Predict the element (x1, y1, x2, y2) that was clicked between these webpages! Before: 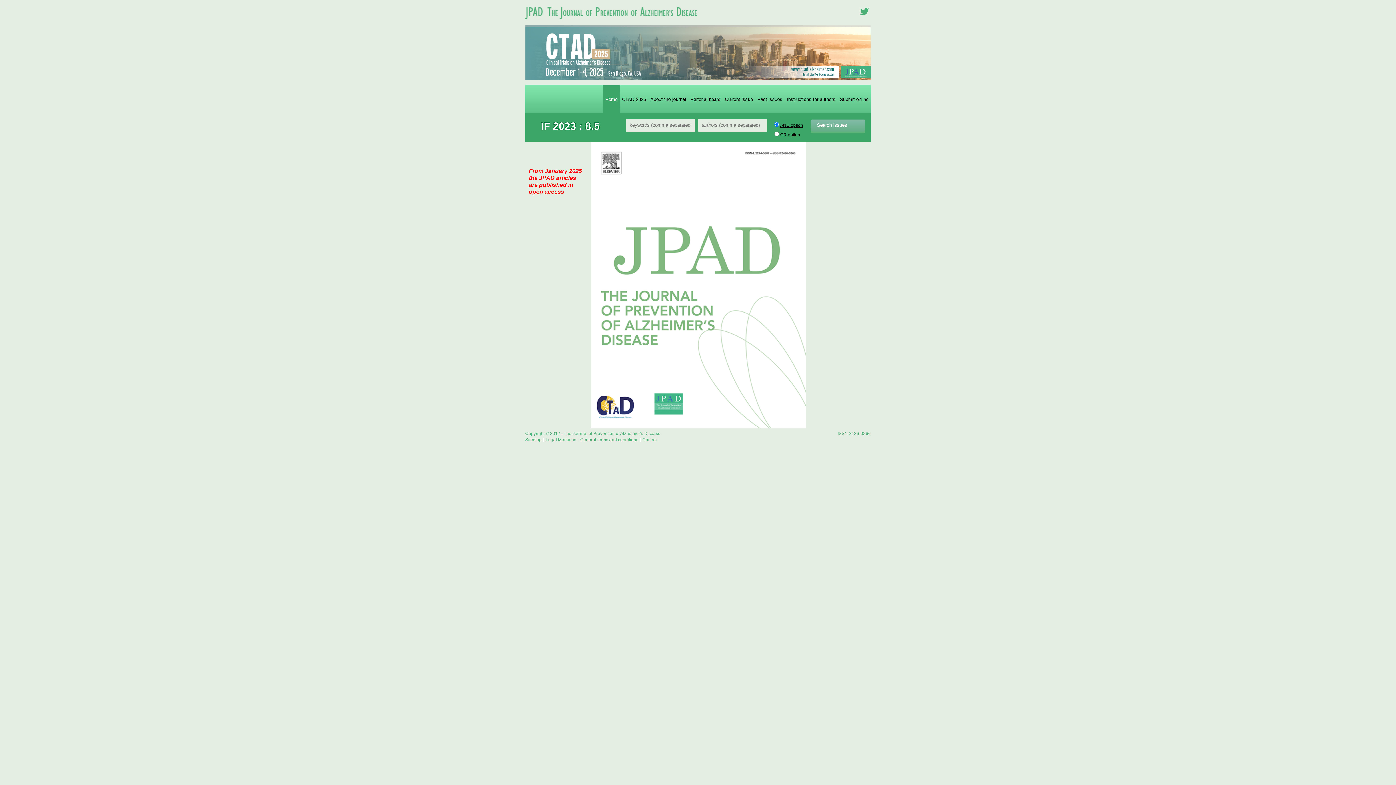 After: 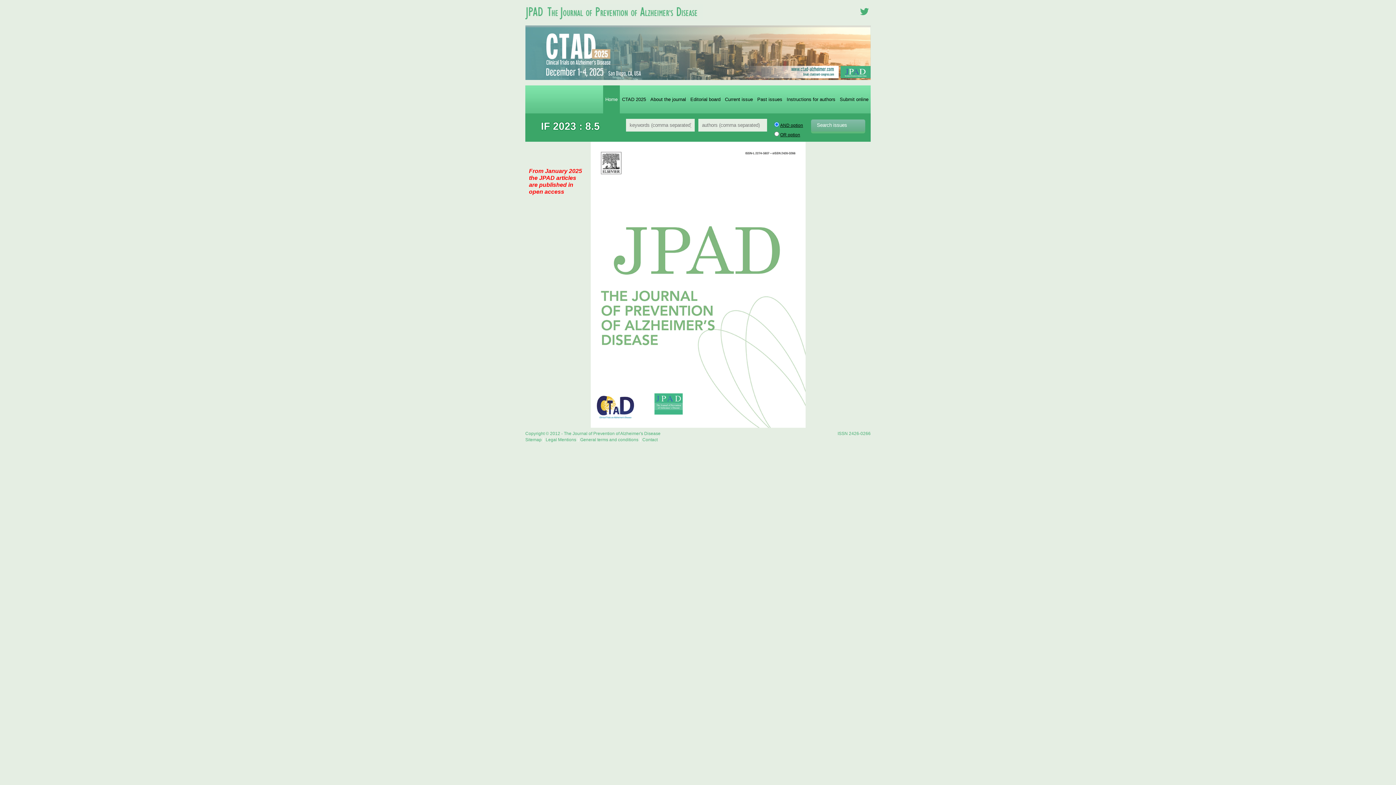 Action: label: Home bbox: (603, 85, 620, 113)